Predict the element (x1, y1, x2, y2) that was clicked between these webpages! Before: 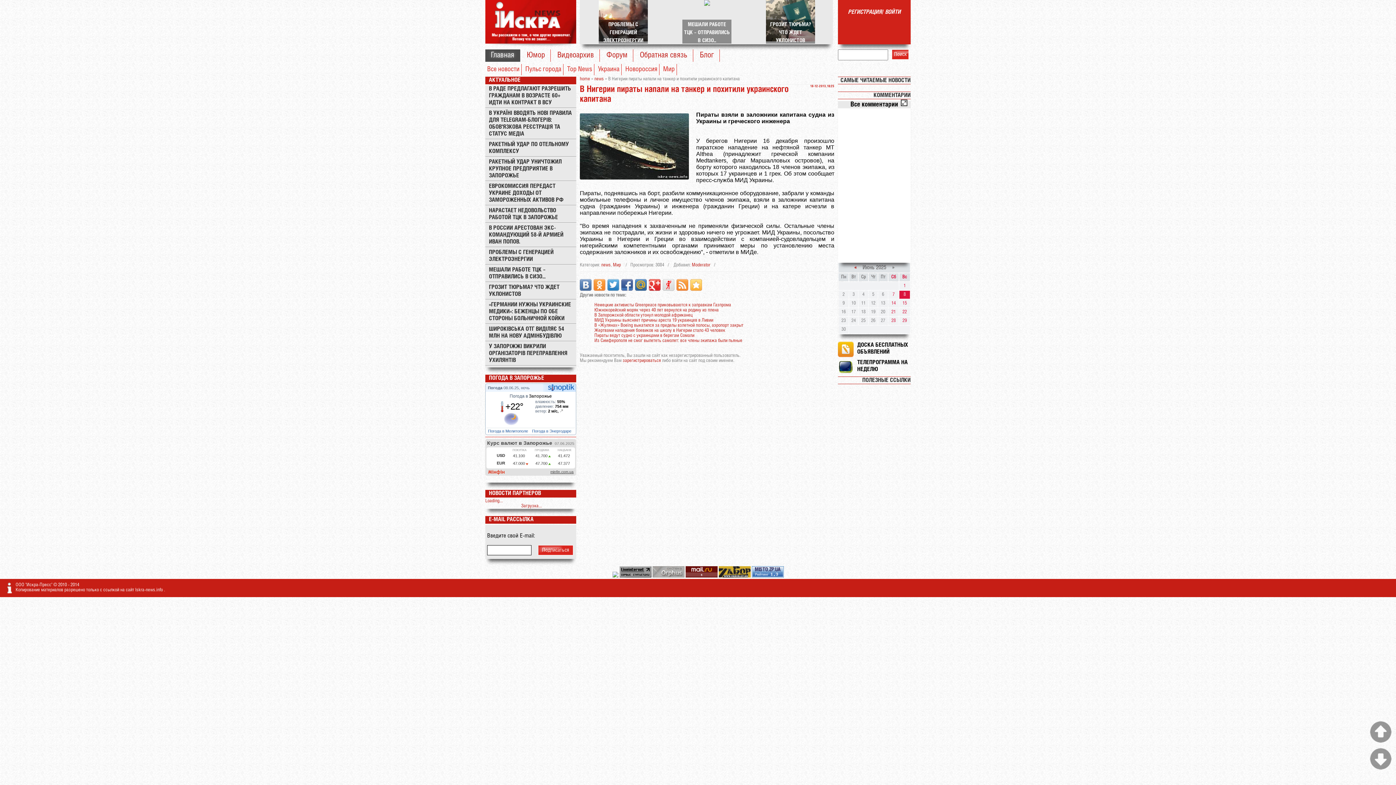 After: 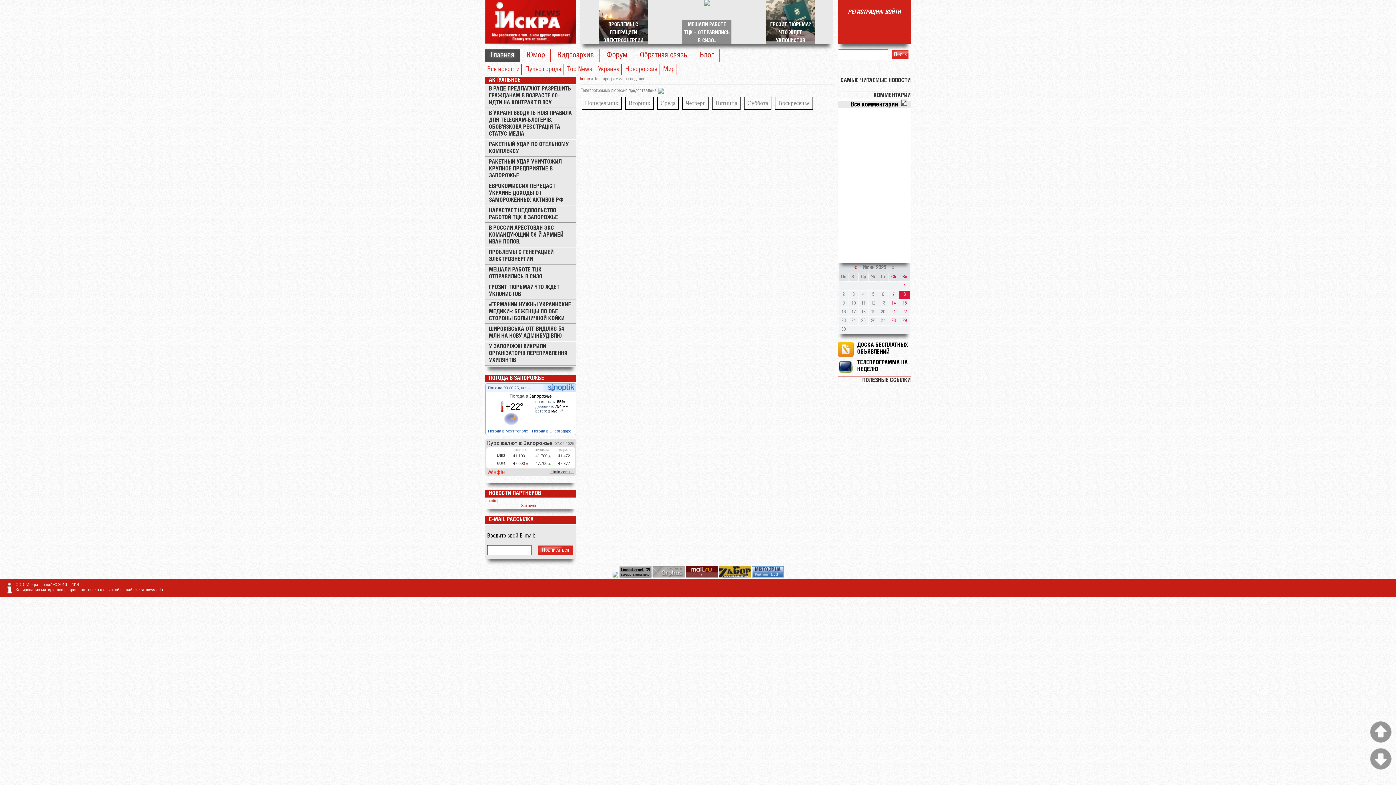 Action: label: ТЕЛЕПРОГРАММА НА НЕДЕЛЮ bbox: (838, 359, 910, 373)